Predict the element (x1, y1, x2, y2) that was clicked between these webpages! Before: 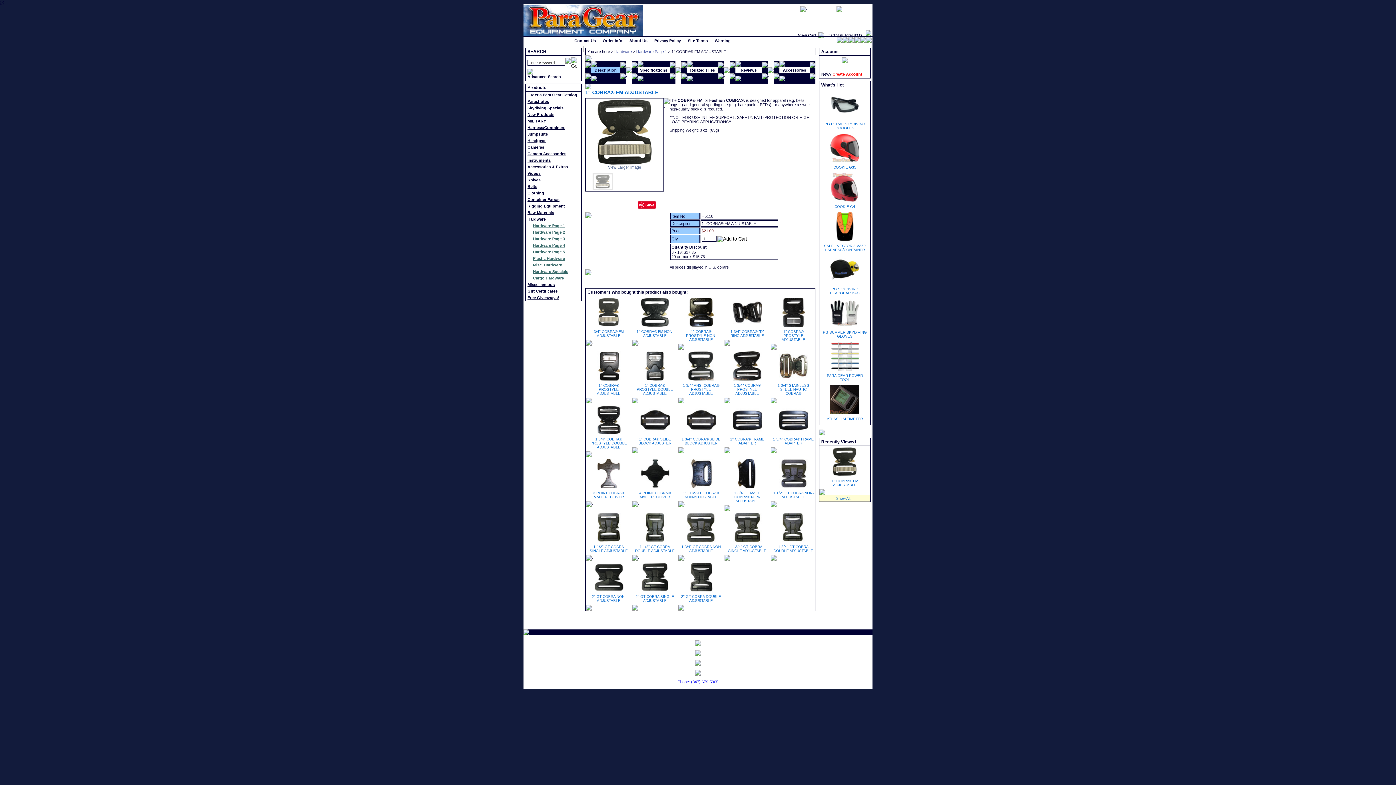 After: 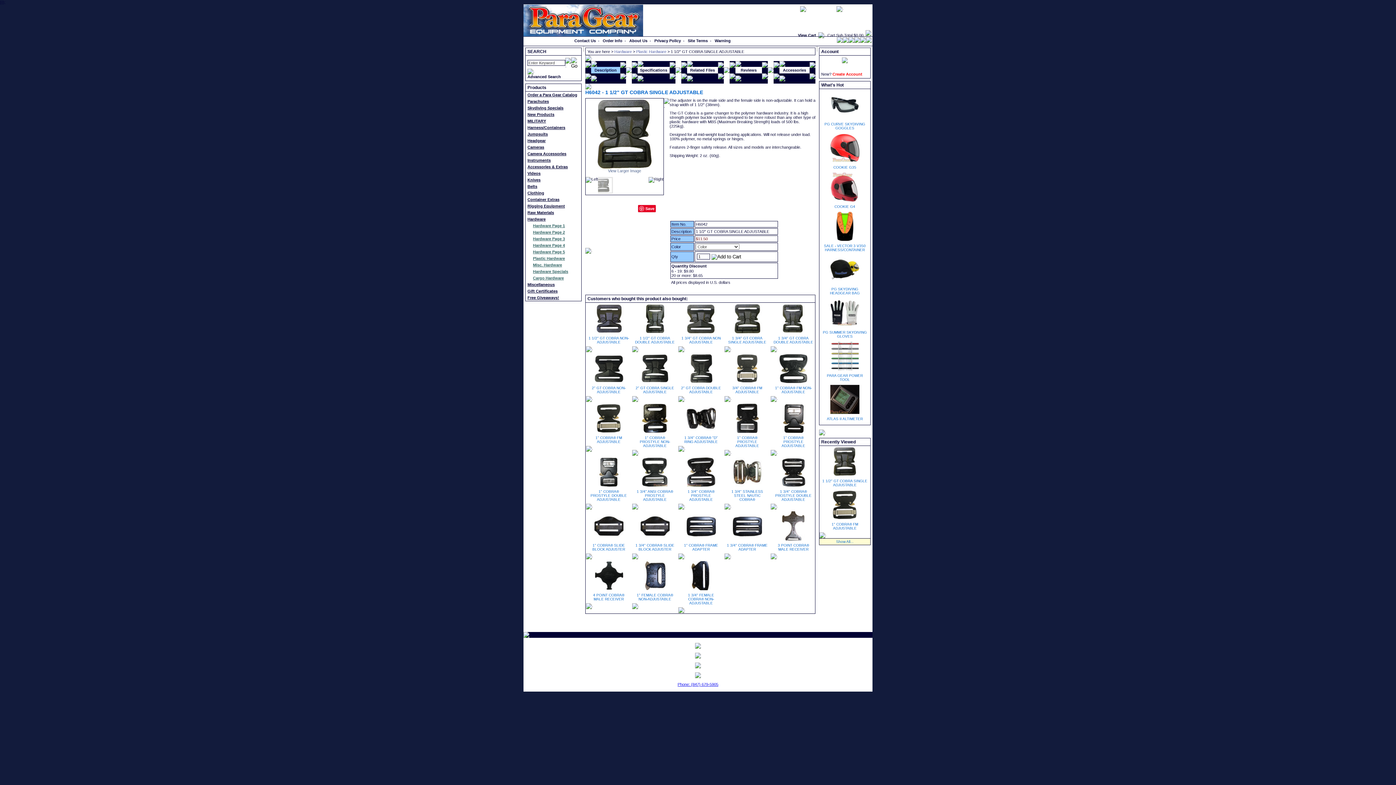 Action: bbox: (594, 538, 623, 542)